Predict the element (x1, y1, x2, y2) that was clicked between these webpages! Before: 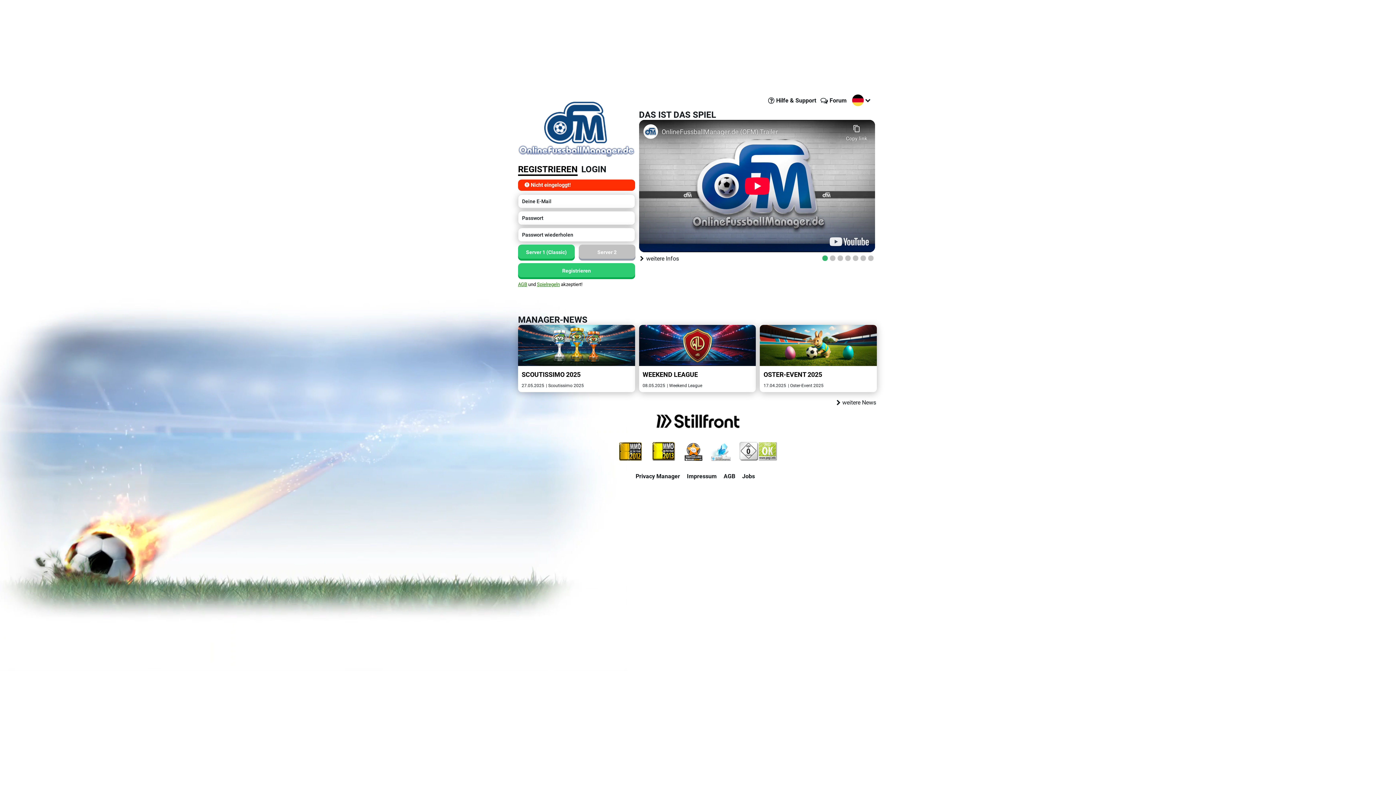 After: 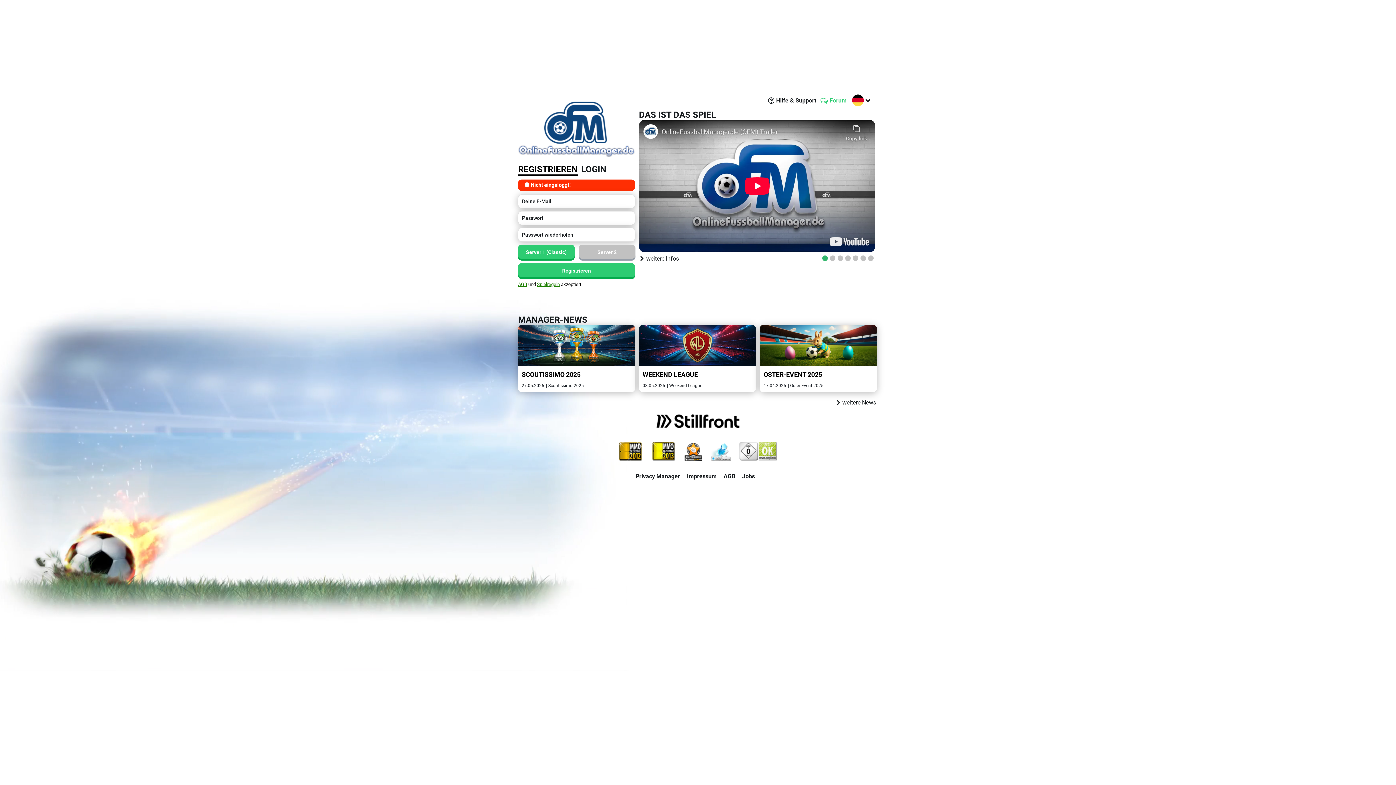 Action: bbox: (829, 97, 852, 104) label: Forum